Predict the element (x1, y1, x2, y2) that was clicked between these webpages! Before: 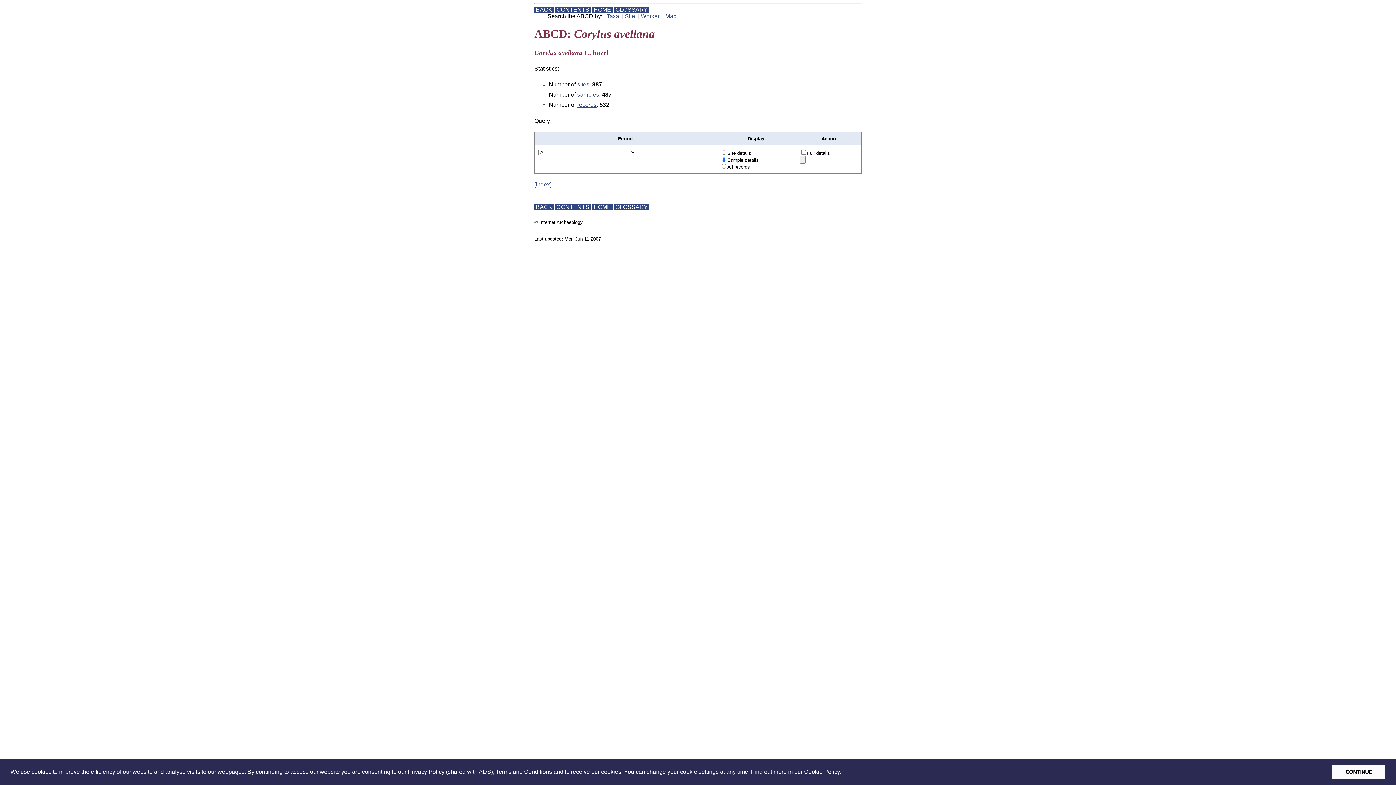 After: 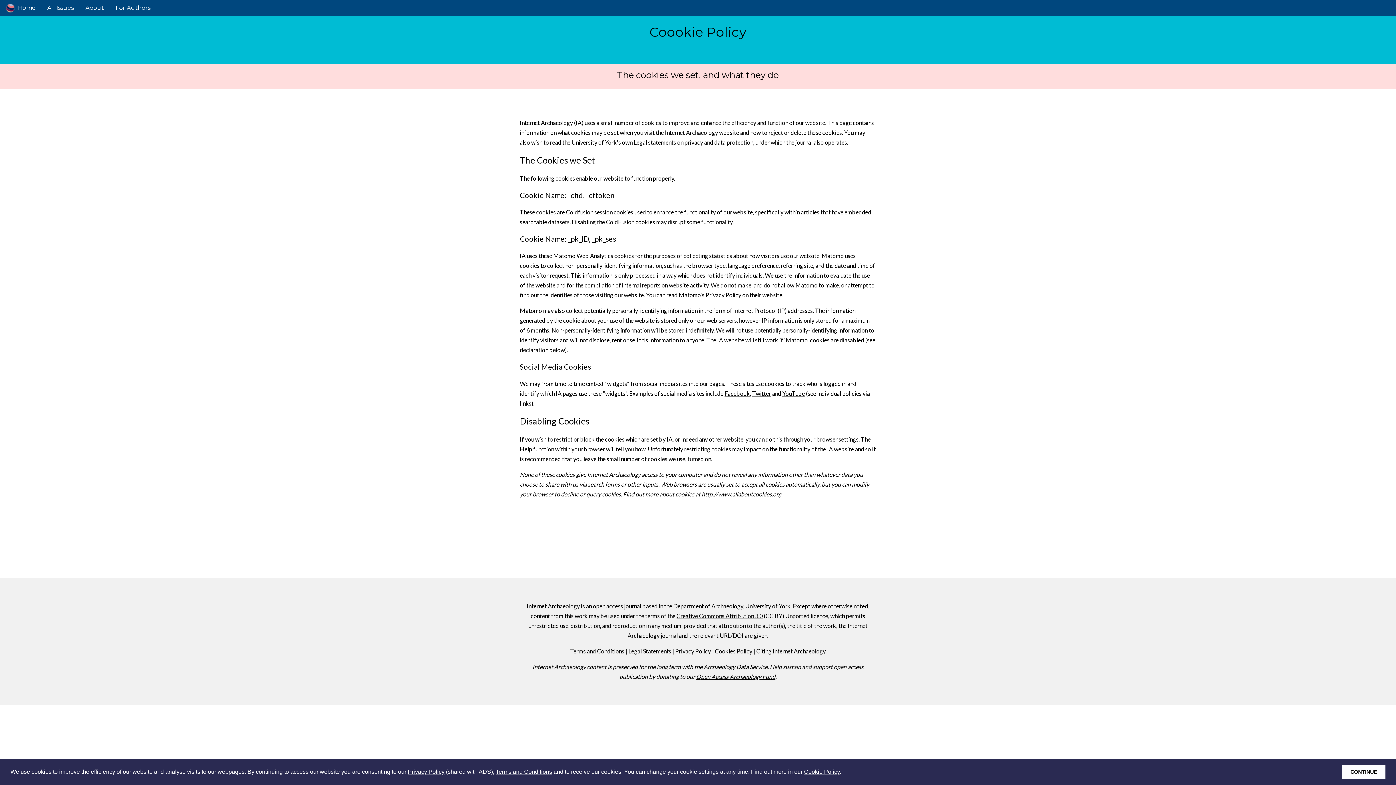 Action: label: Cookie Policy bbox: (804, 769, 839, 775)